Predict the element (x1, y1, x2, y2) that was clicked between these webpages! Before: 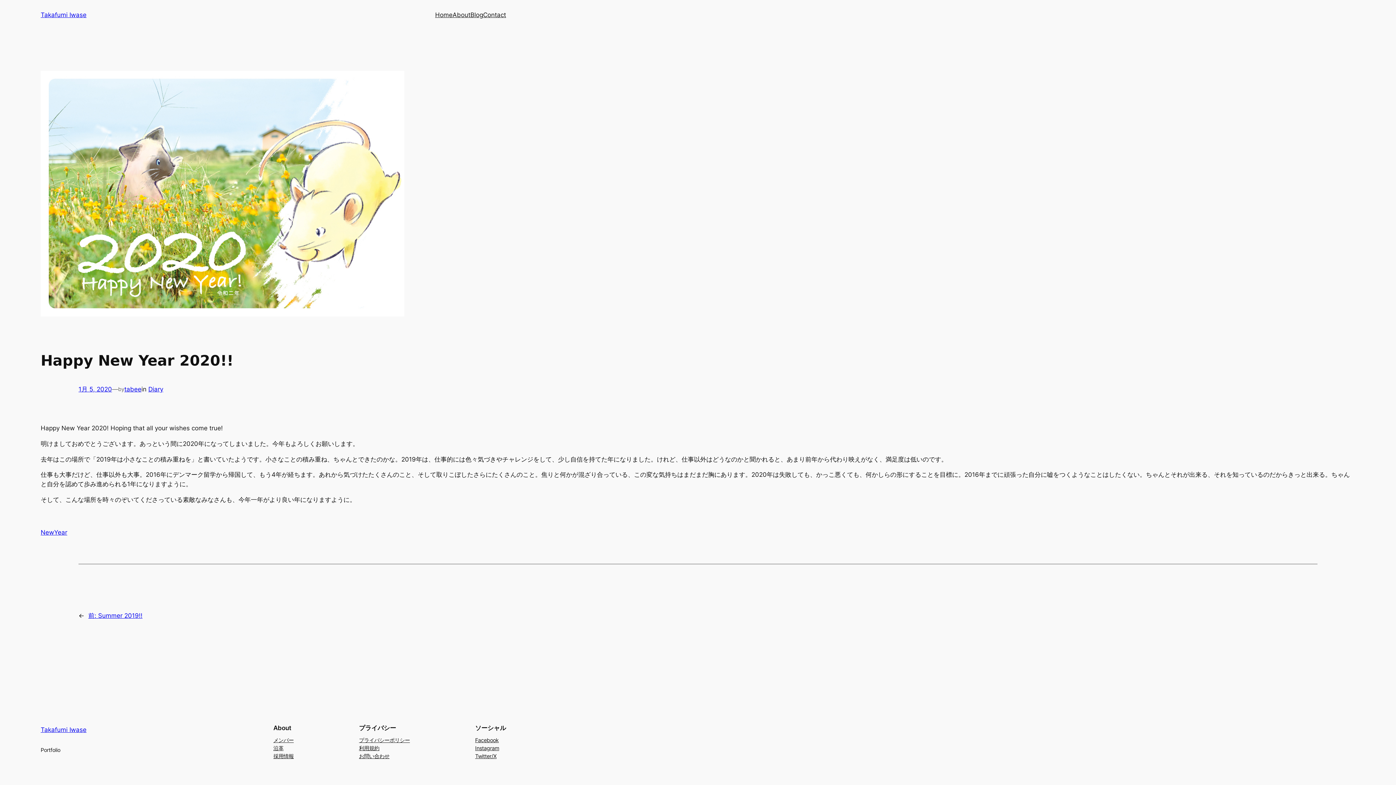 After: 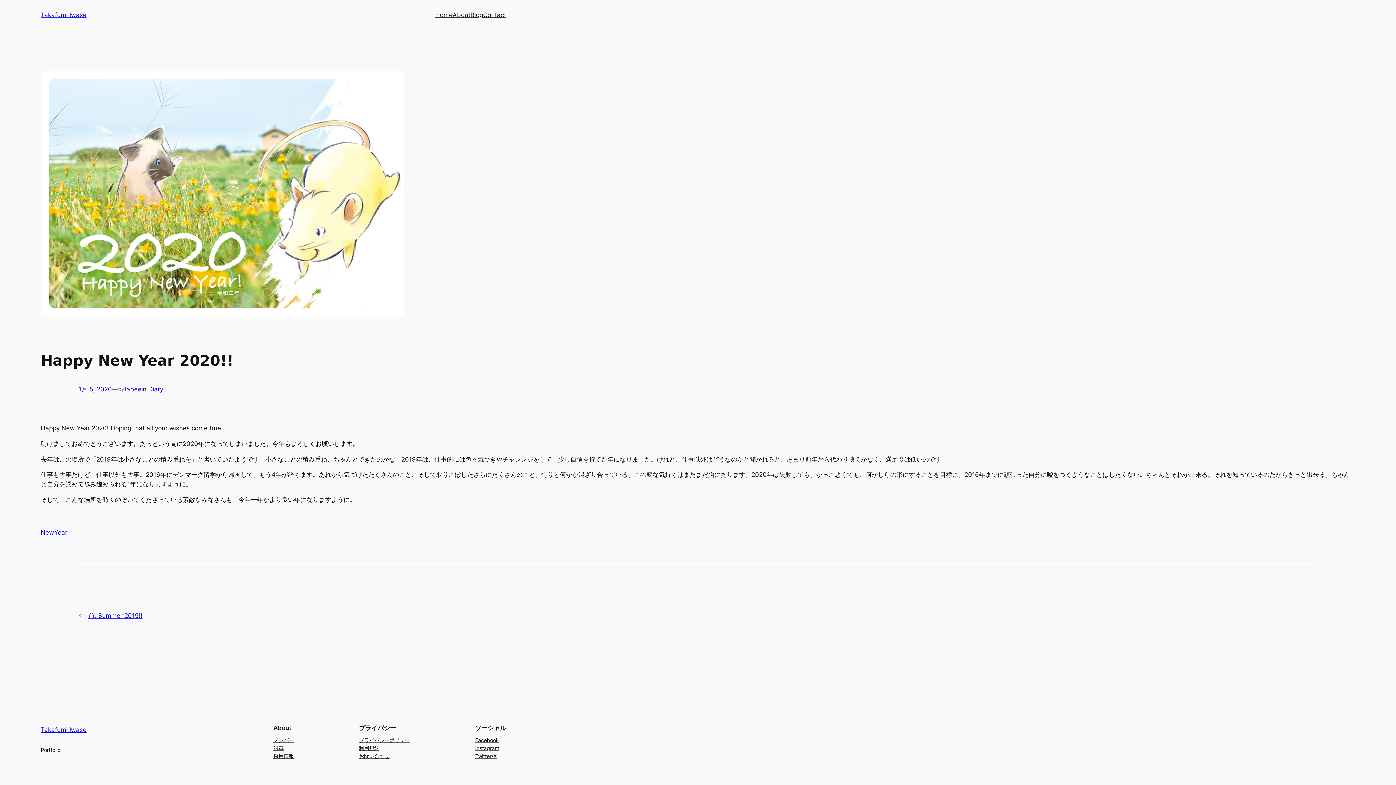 Action: label: メンバー bbox: (273, 736, 293, 744)